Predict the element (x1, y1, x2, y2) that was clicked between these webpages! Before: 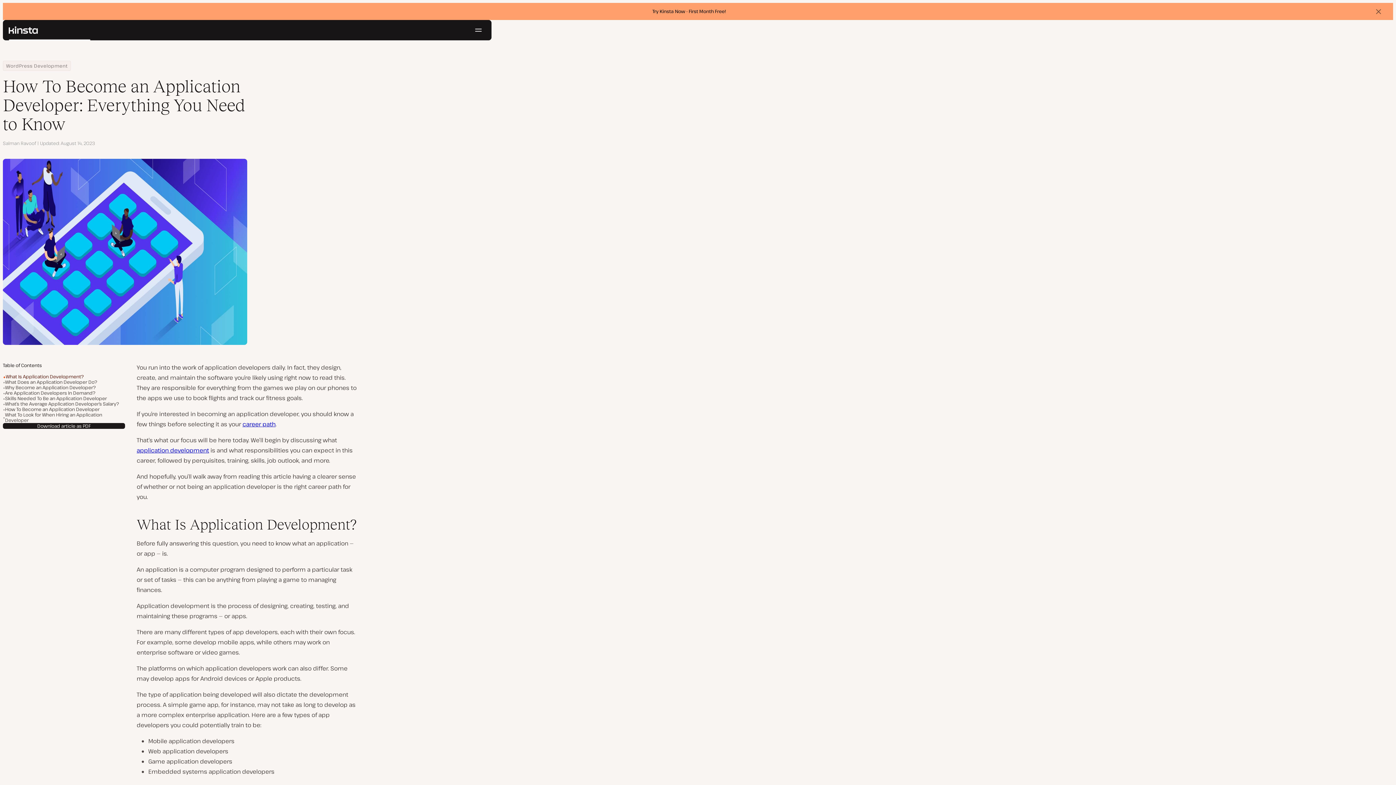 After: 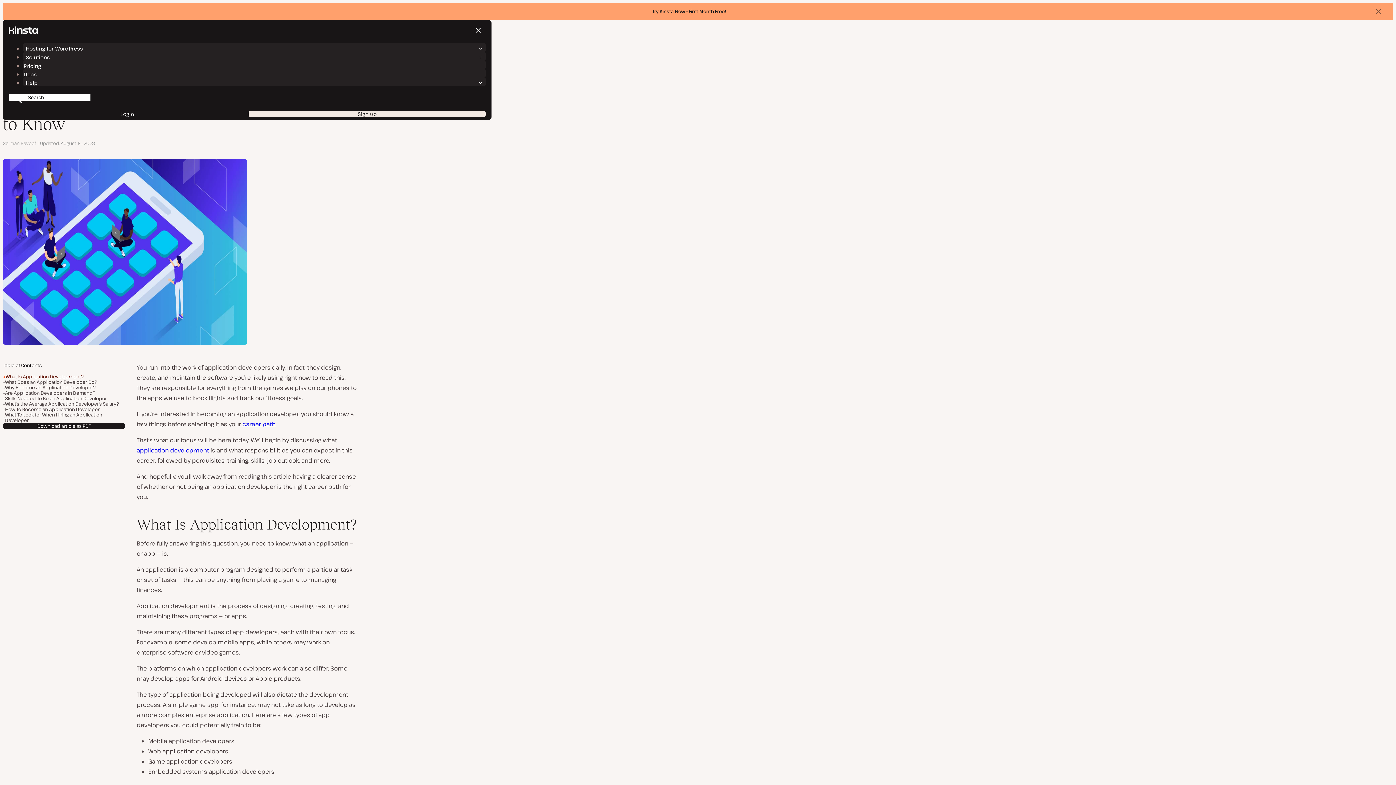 Action: bbox: (471, 22, 485, 37) label: Hamburger menu